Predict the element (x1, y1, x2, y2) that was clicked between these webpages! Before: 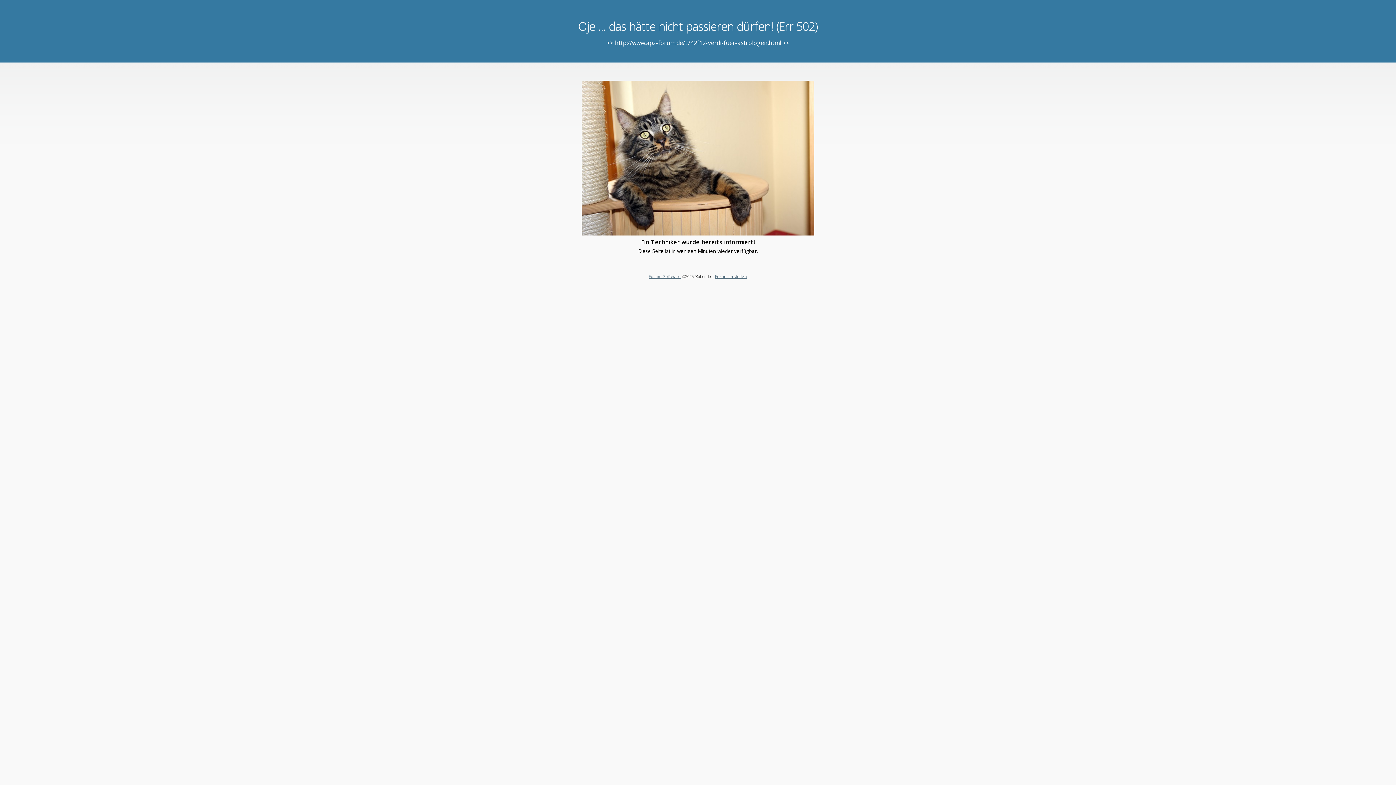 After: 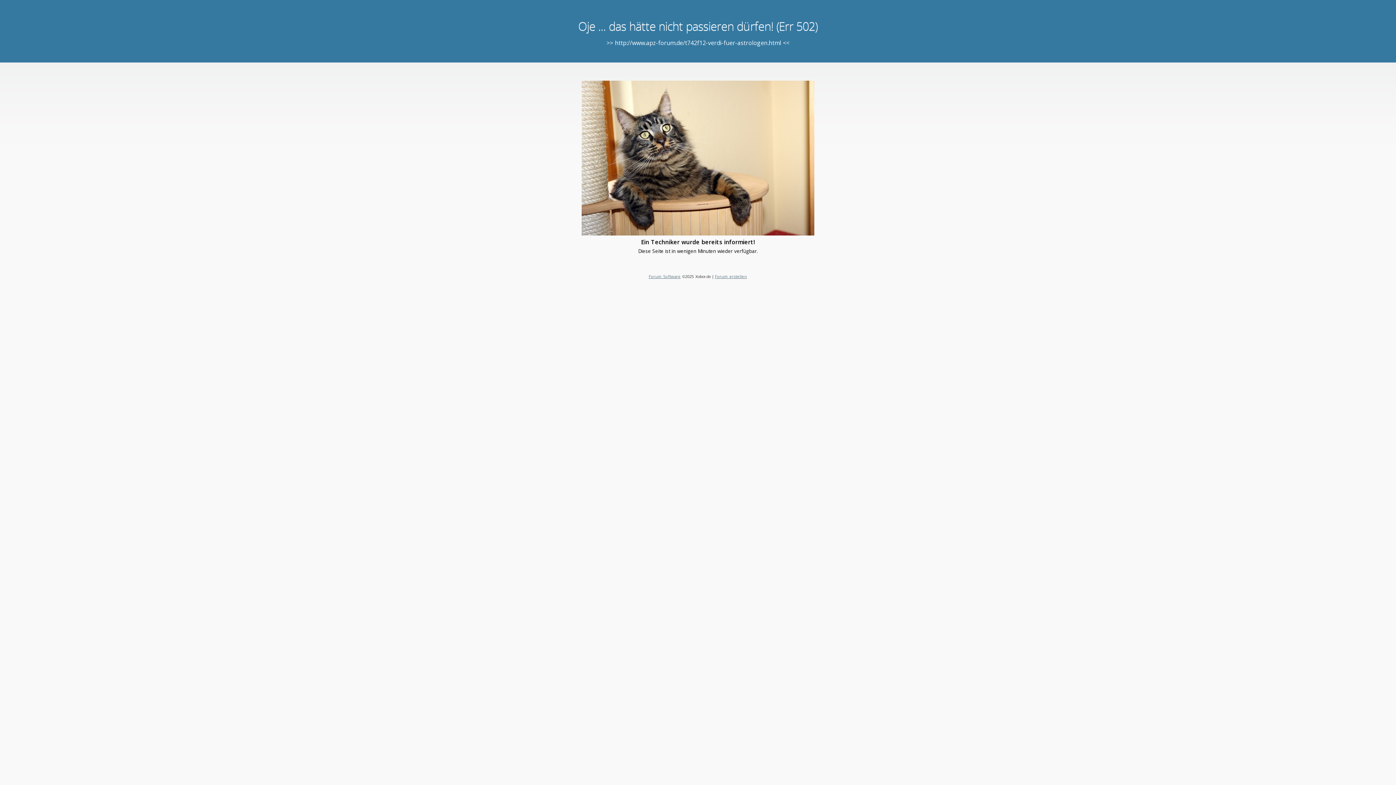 Action: label: Forum Software bbox: (648, 273, 680, 279)